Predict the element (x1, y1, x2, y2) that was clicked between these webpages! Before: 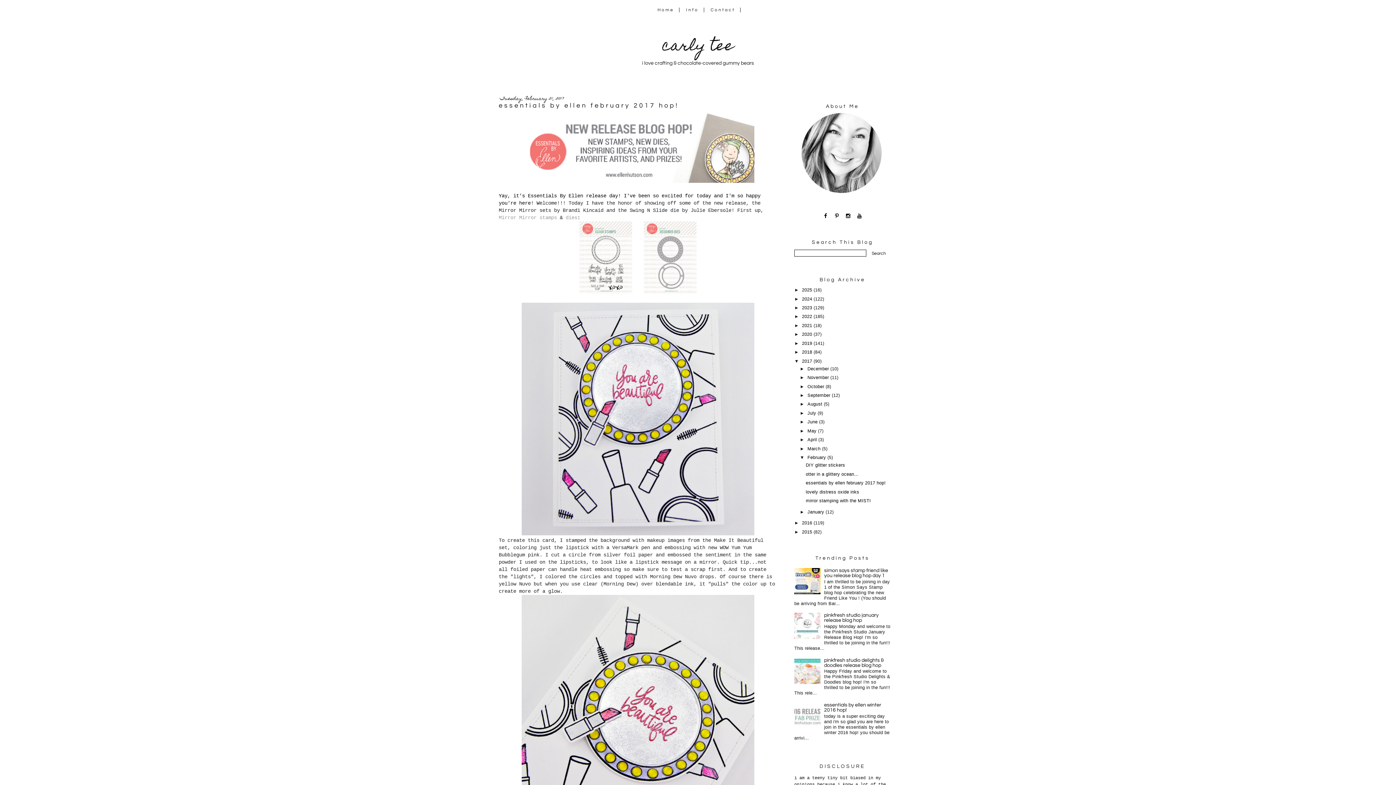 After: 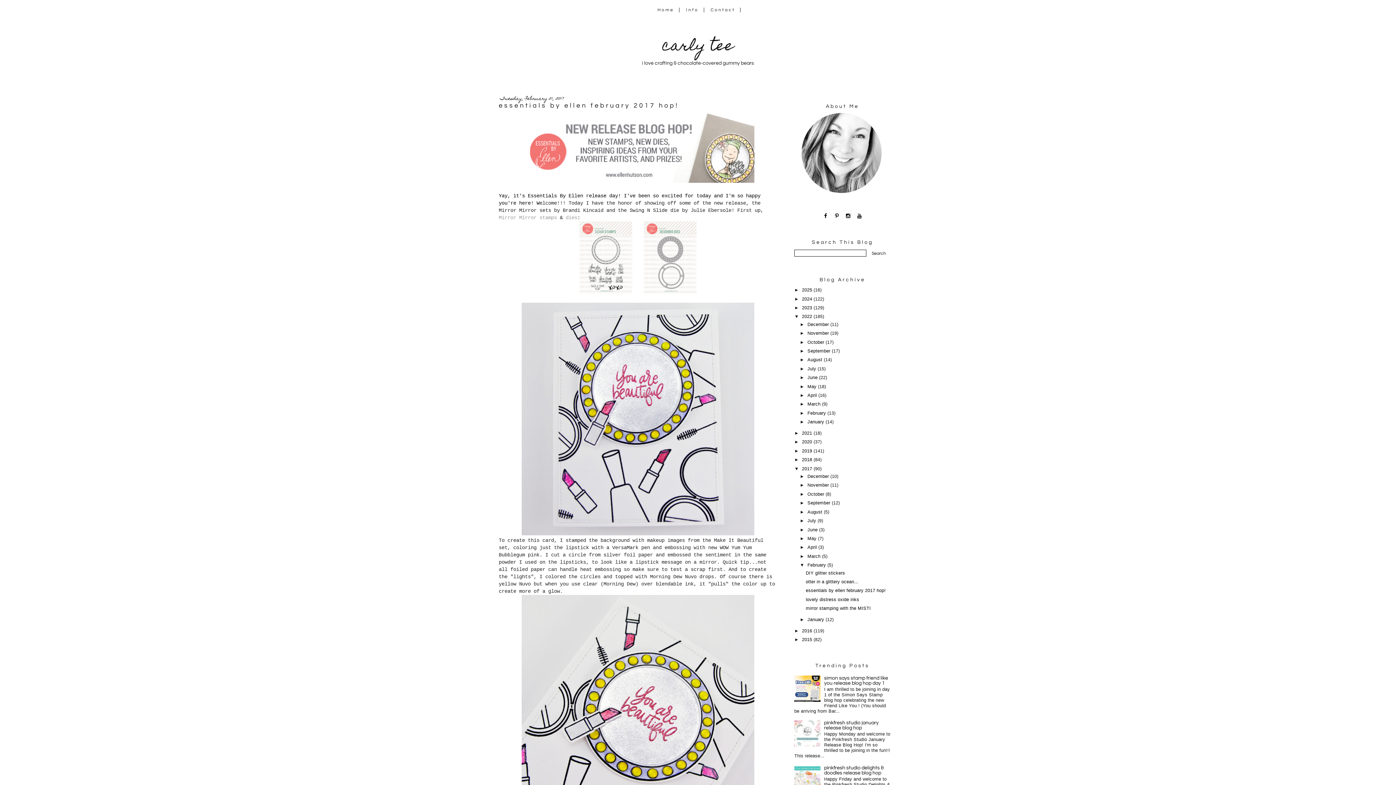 Action: bbox: (794, 314, 802, 319) label: ►  